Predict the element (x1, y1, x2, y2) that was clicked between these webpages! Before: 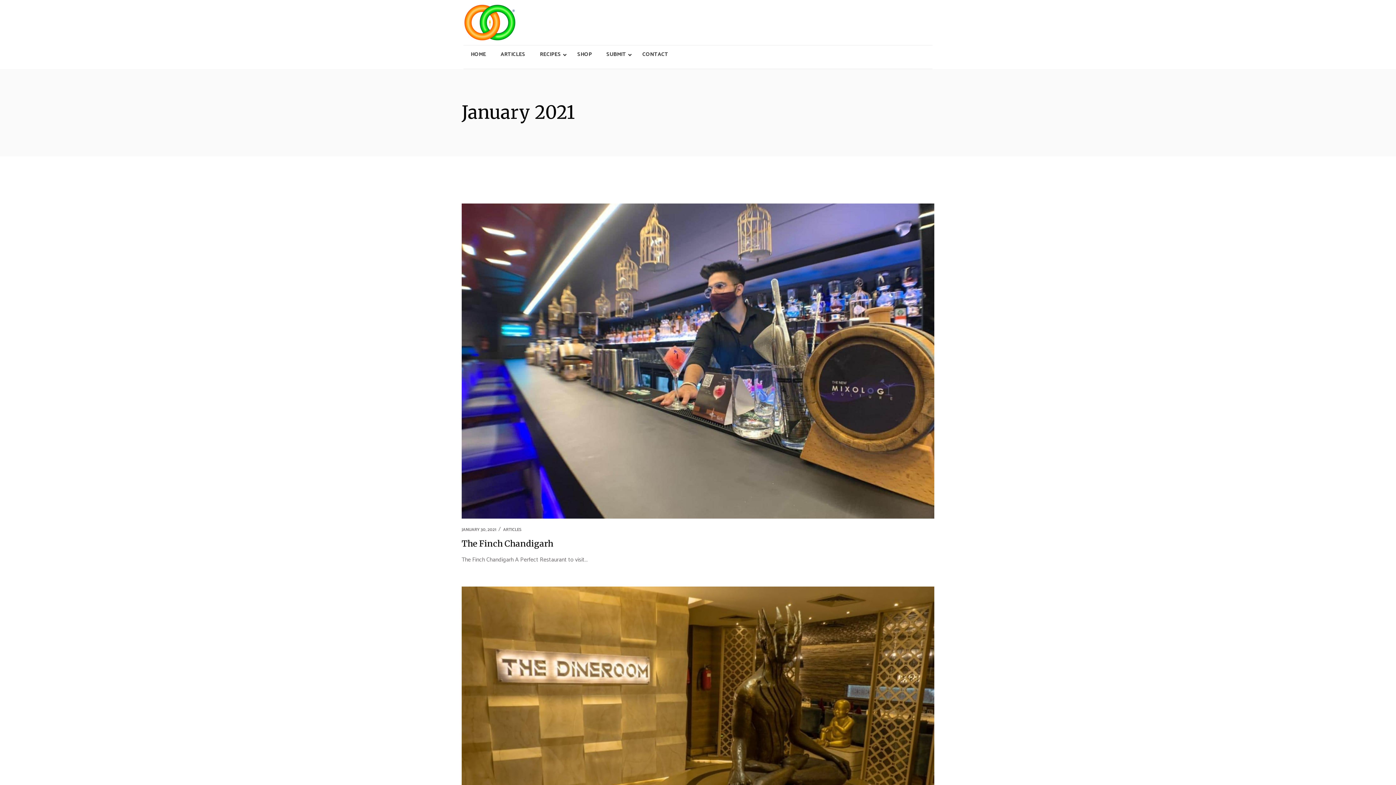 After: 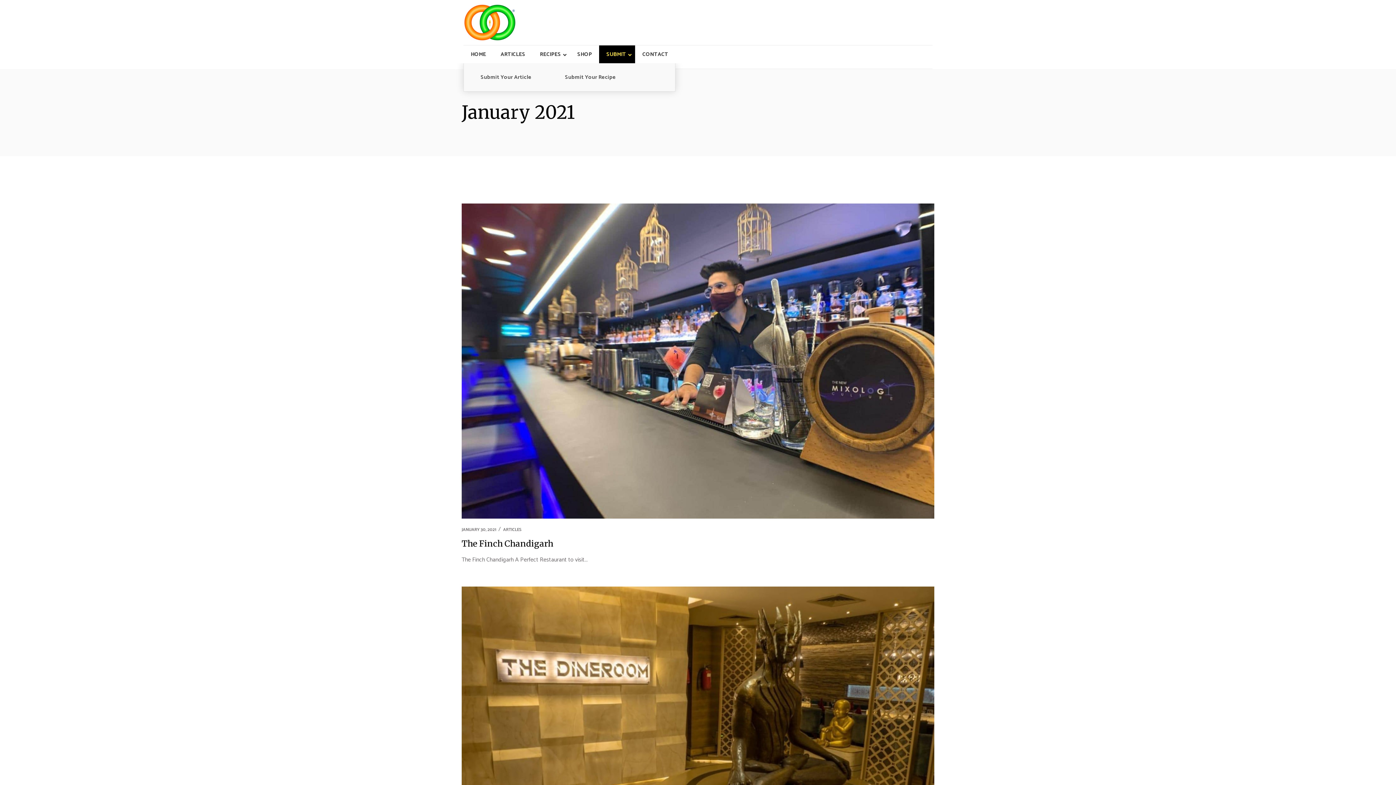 Action: label: SUBMIT bbox: (599, 45, 635, 63)